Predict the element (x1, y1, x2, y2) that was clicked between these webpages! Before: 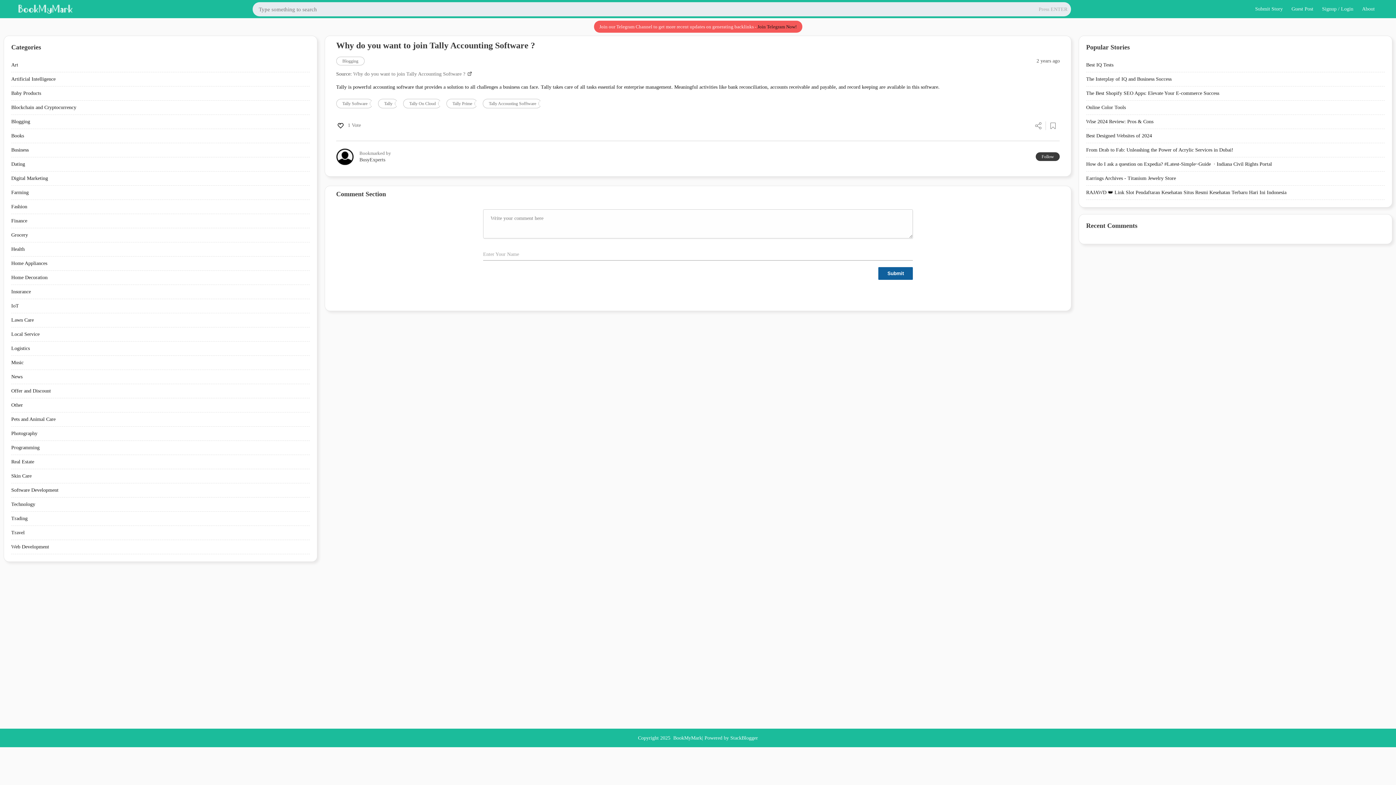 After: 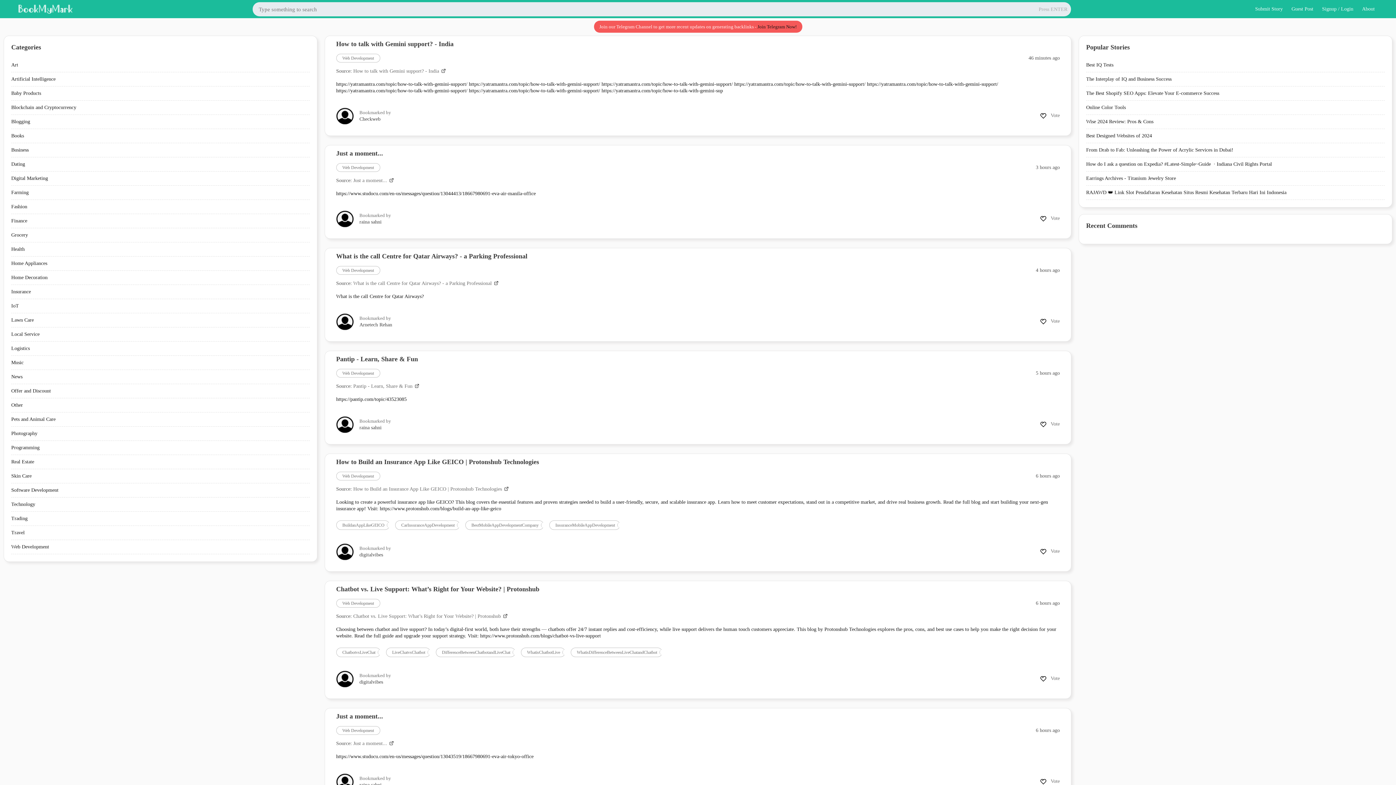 Action: bbox: (11, 544, 49, 549) label: Web Development